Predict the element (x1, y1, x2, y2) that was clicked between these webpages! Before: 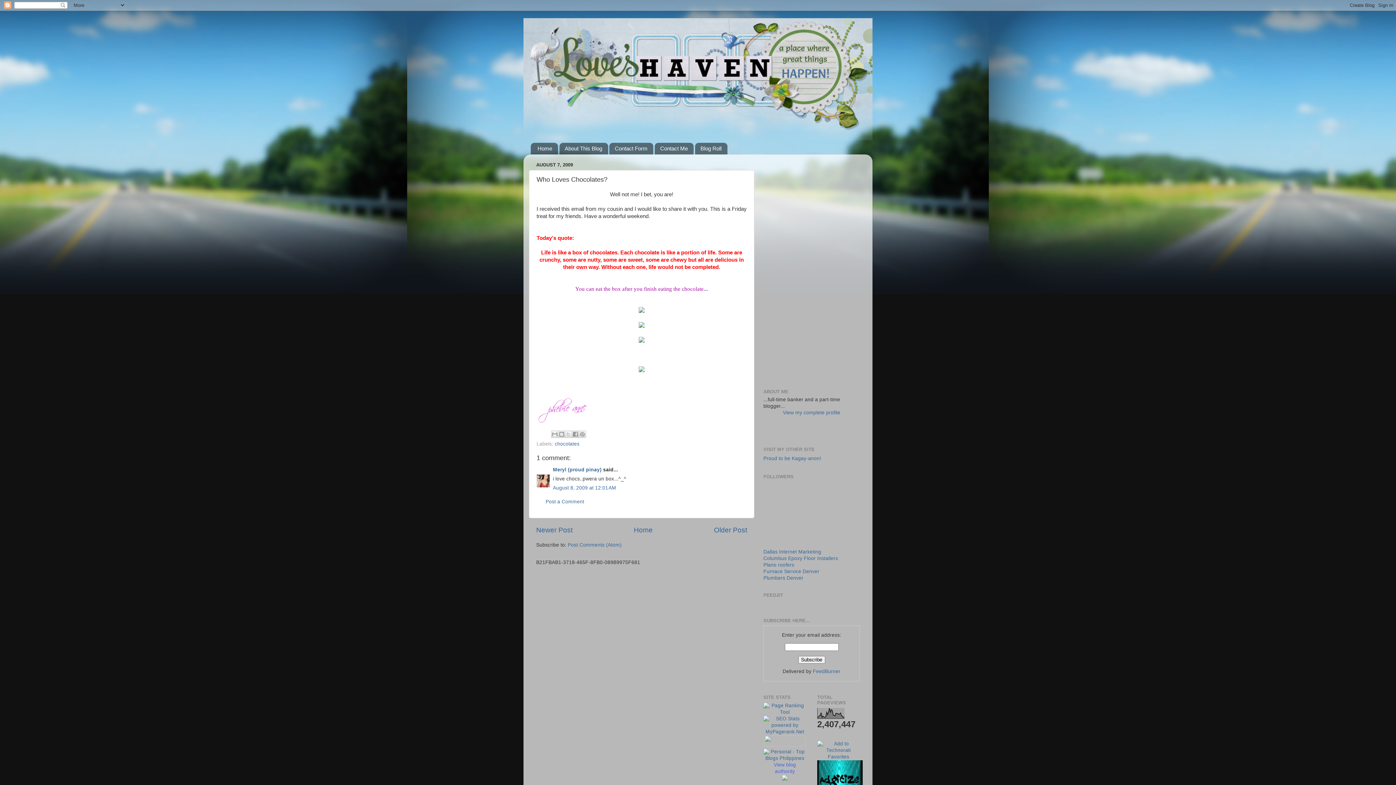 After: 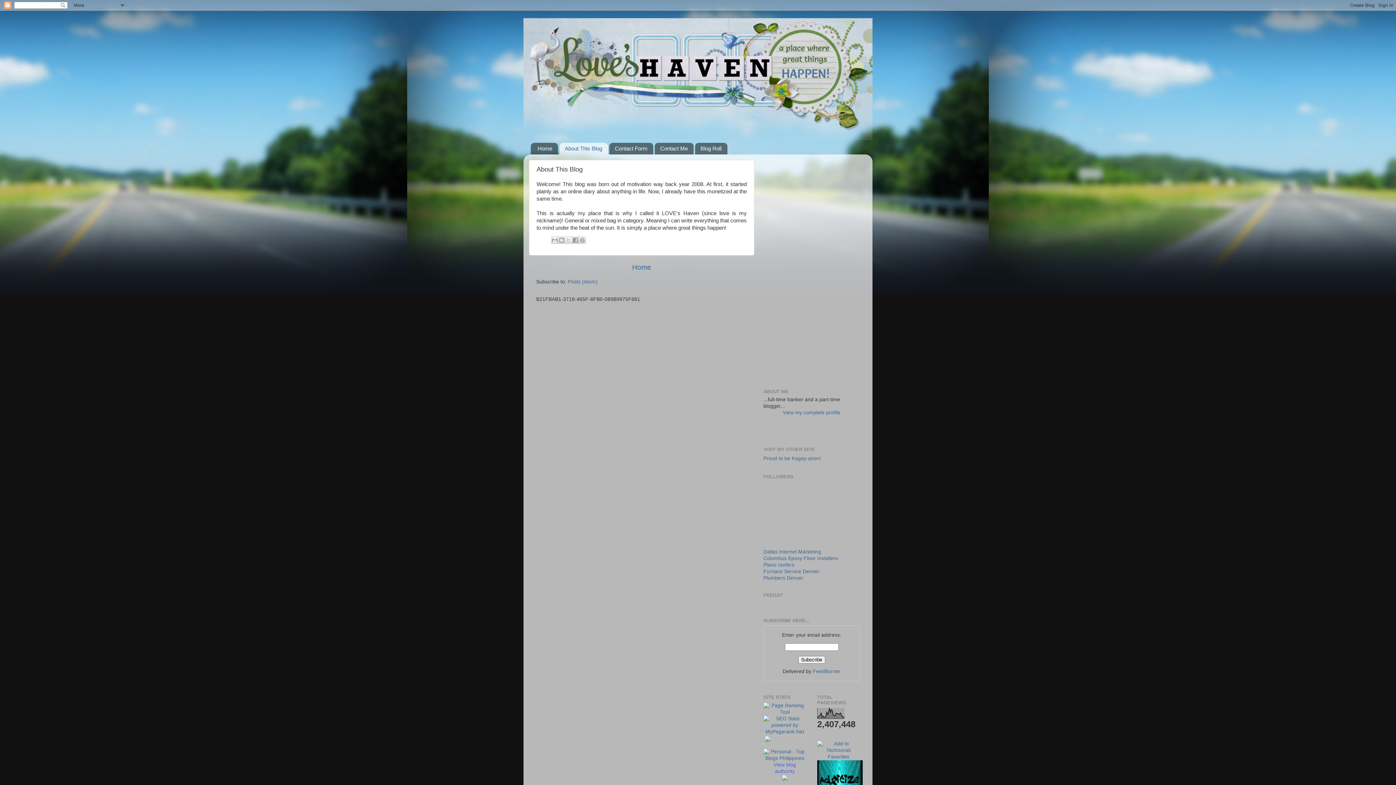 Action: bbox: (559, 142, 608, 154) label: About This Blog